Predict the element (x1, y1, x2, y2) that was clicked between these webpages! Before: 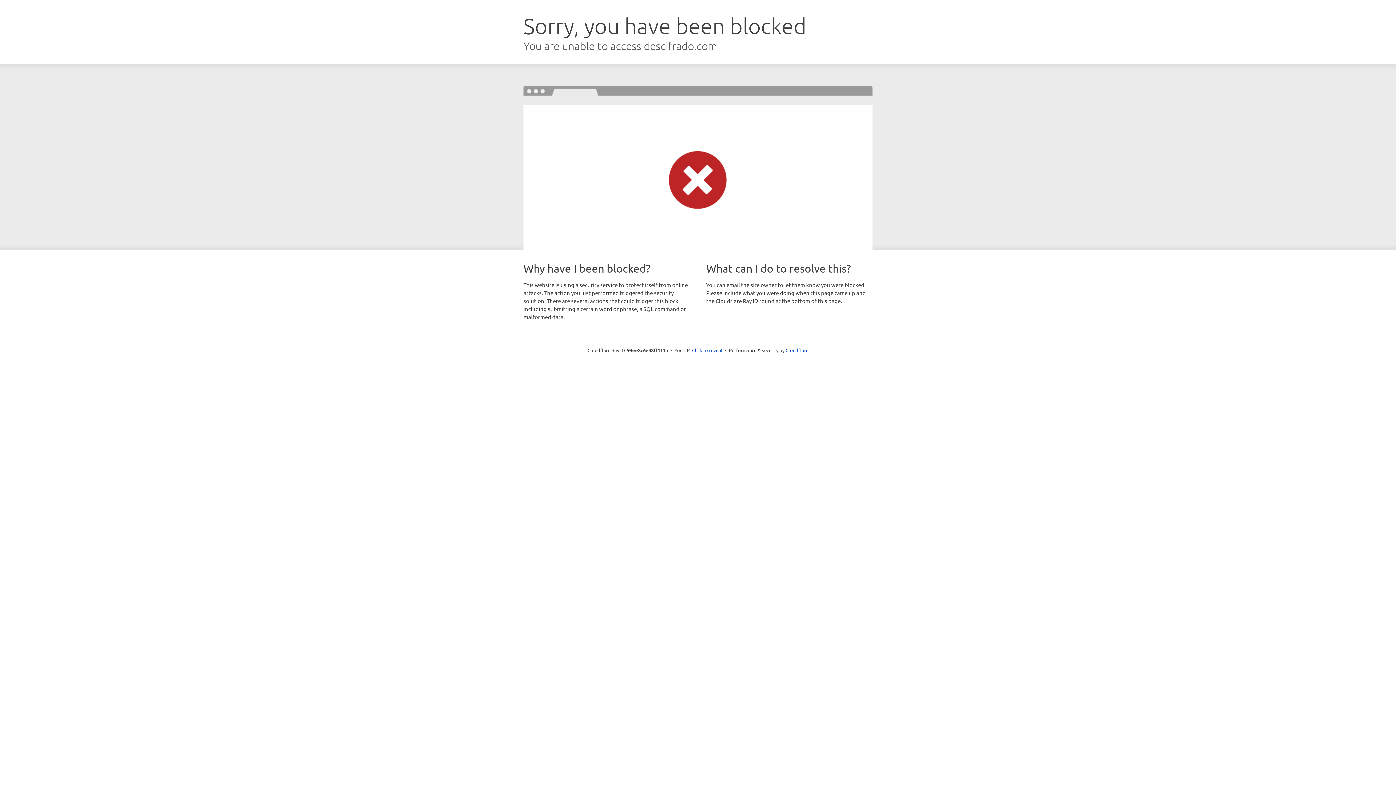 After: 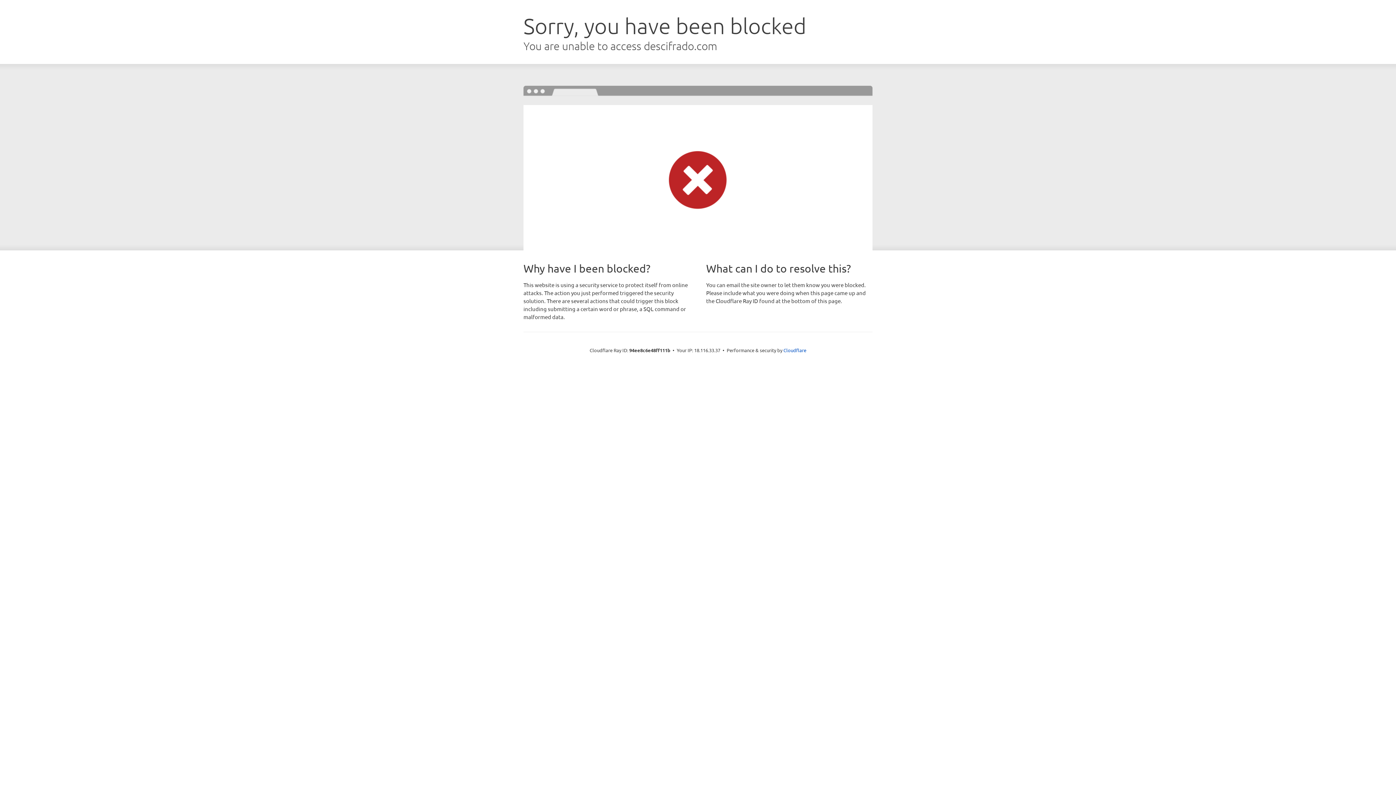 Action: bbox: (692, 346, 722, 353) label: Click to reveal